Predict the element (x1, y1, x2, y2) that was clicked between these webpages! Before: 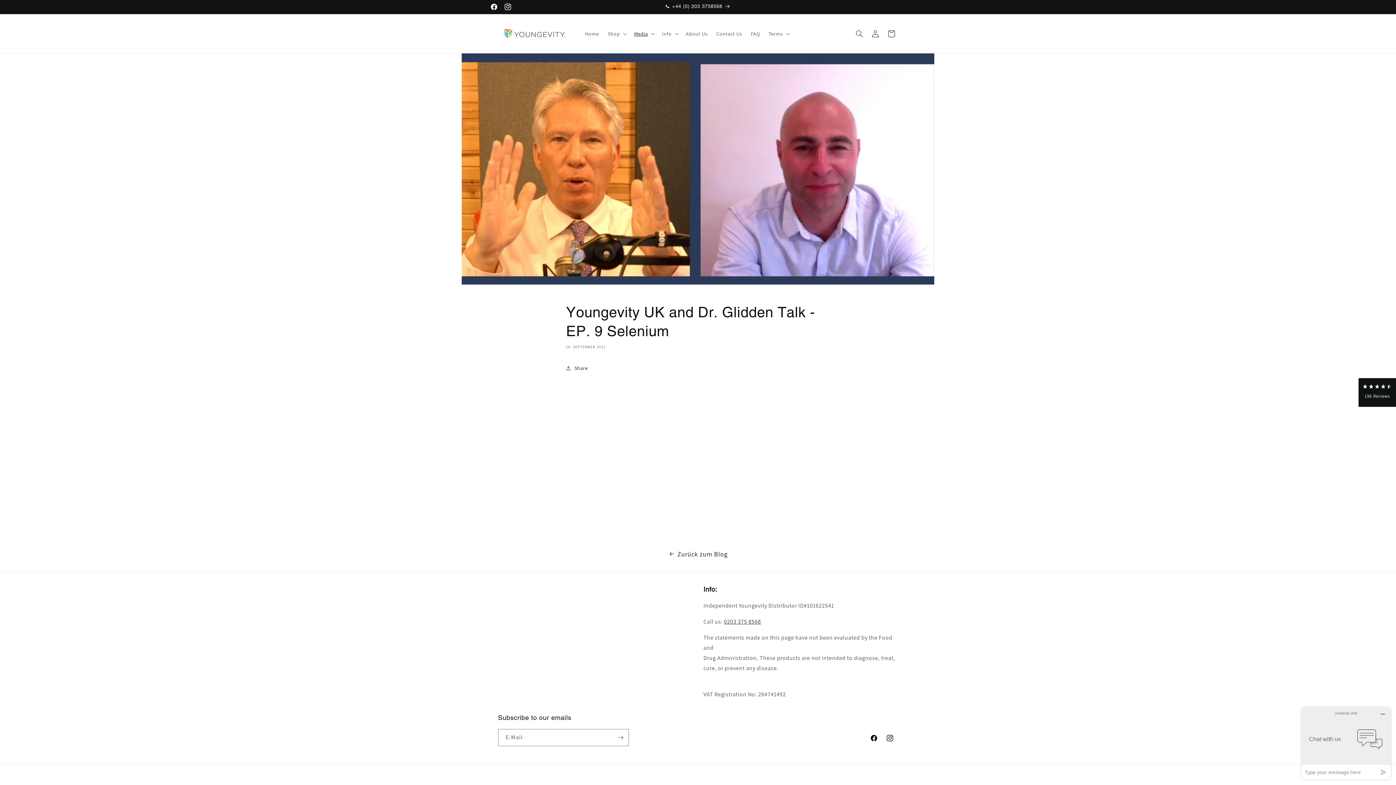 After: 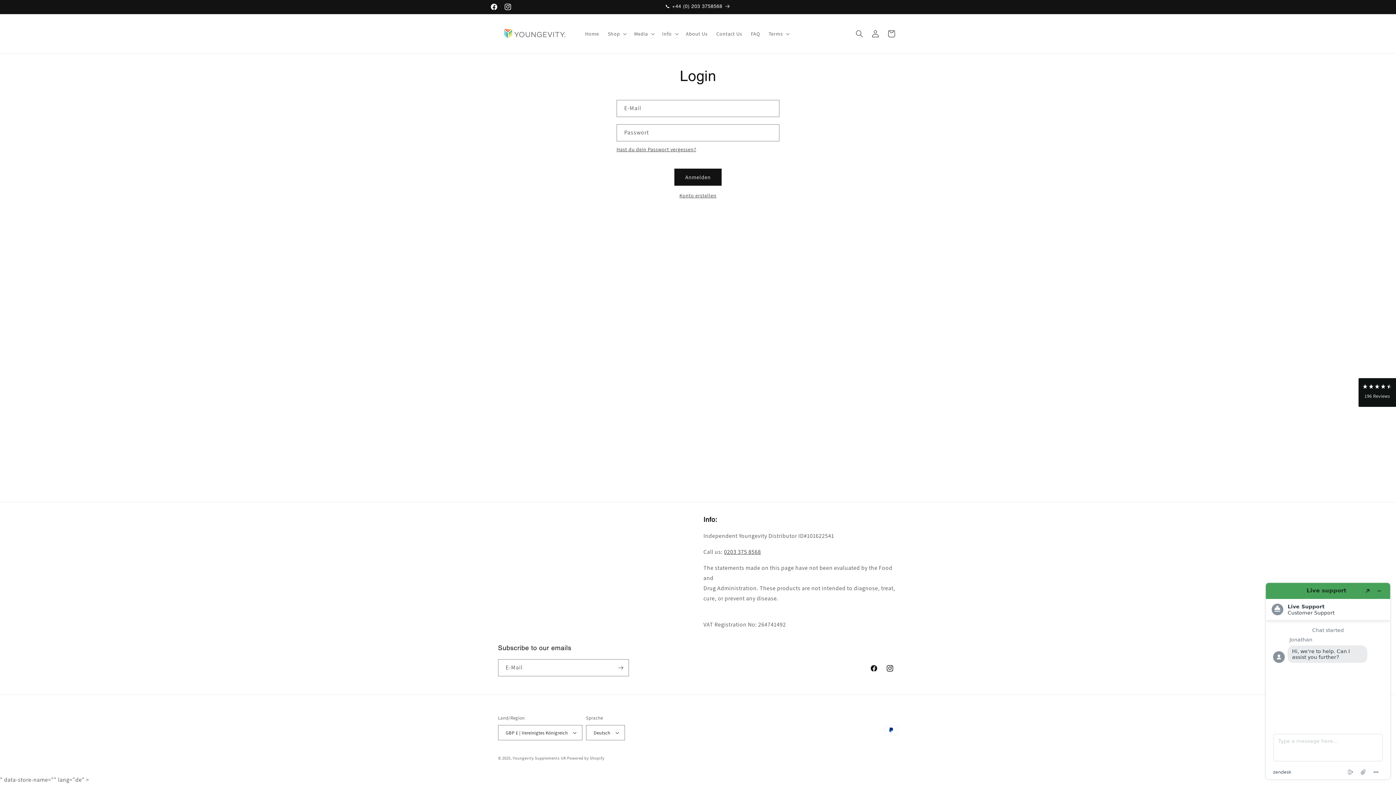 Action: bbox: (867, 25, 883, 41) label: Einloggen